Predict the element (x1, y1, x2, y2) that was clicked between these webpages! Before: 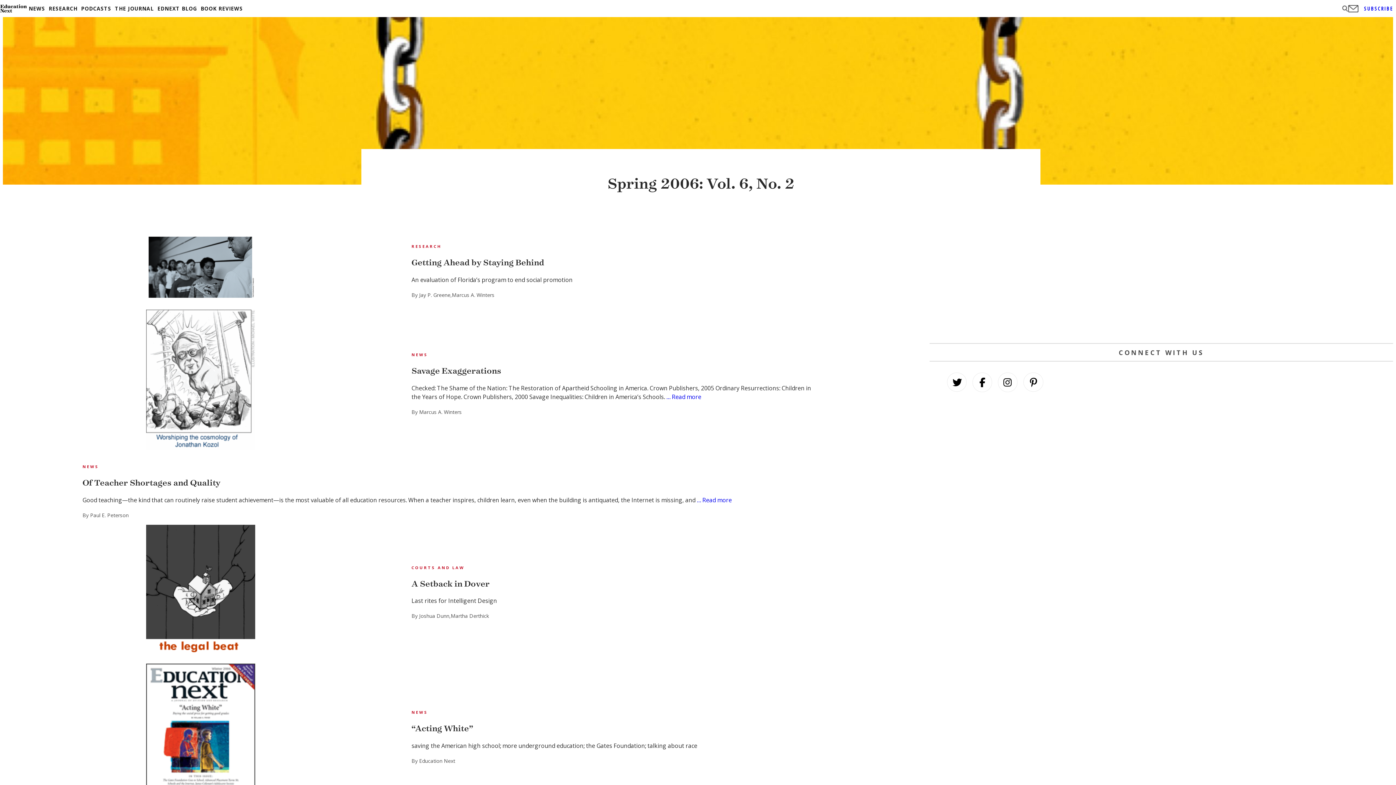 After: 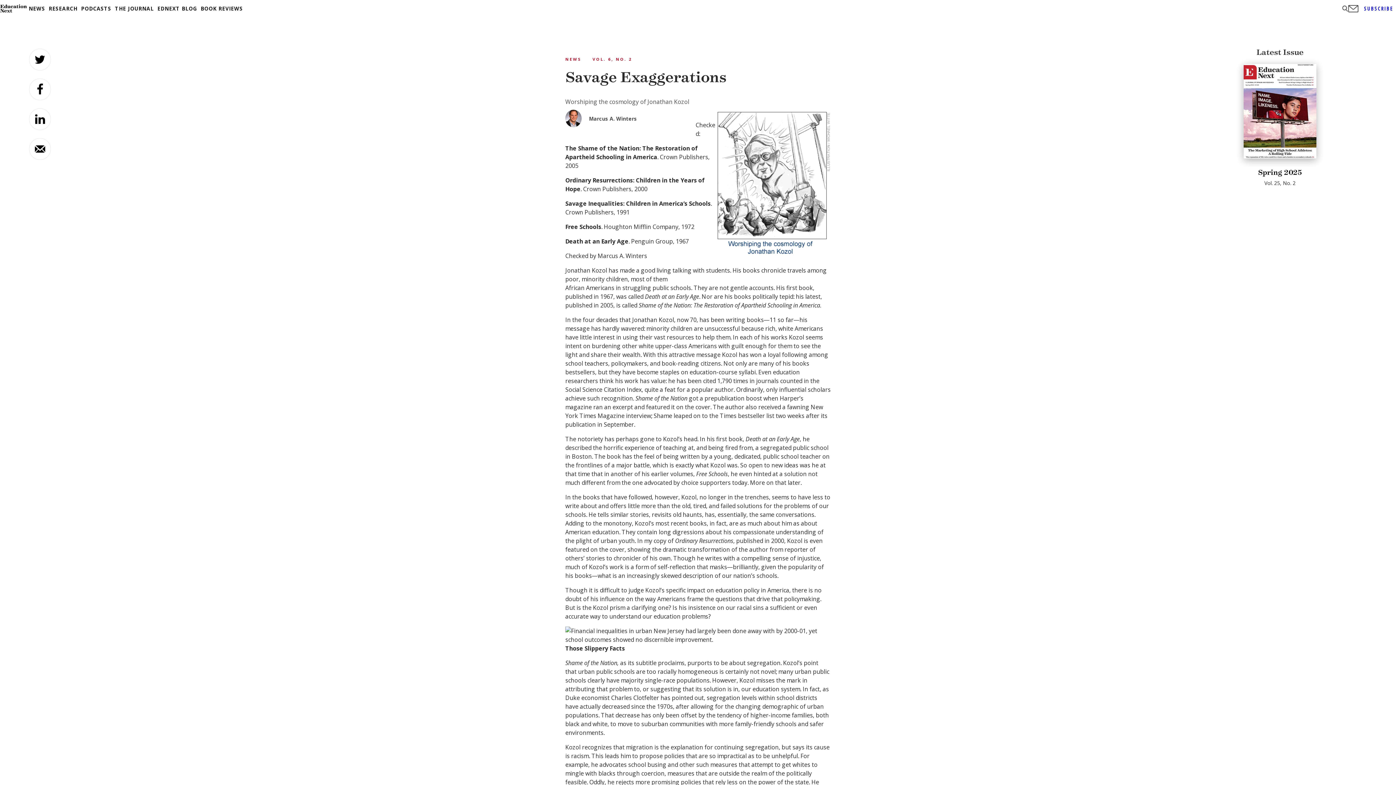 Action: bbox: (411, 366, 501, 376) label: Savage Exaggerations